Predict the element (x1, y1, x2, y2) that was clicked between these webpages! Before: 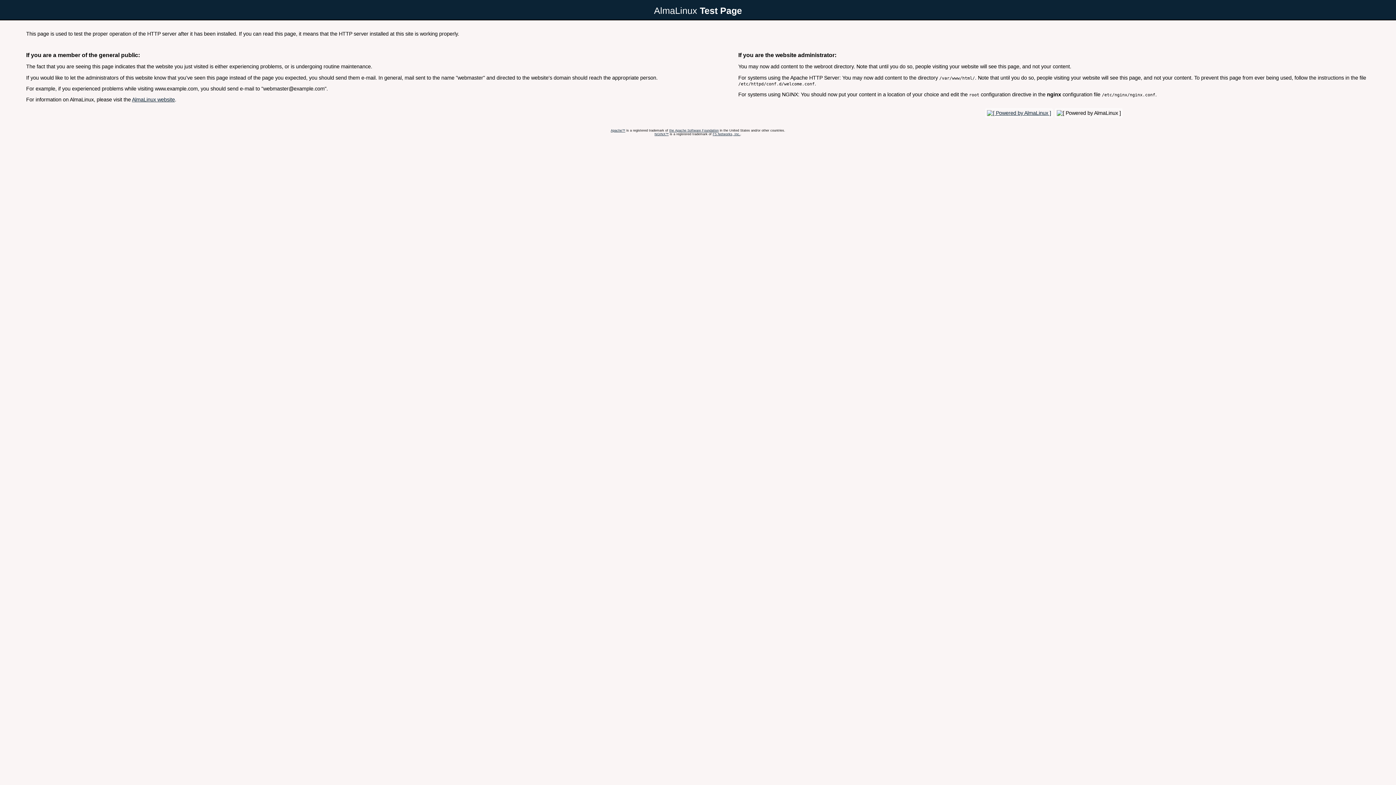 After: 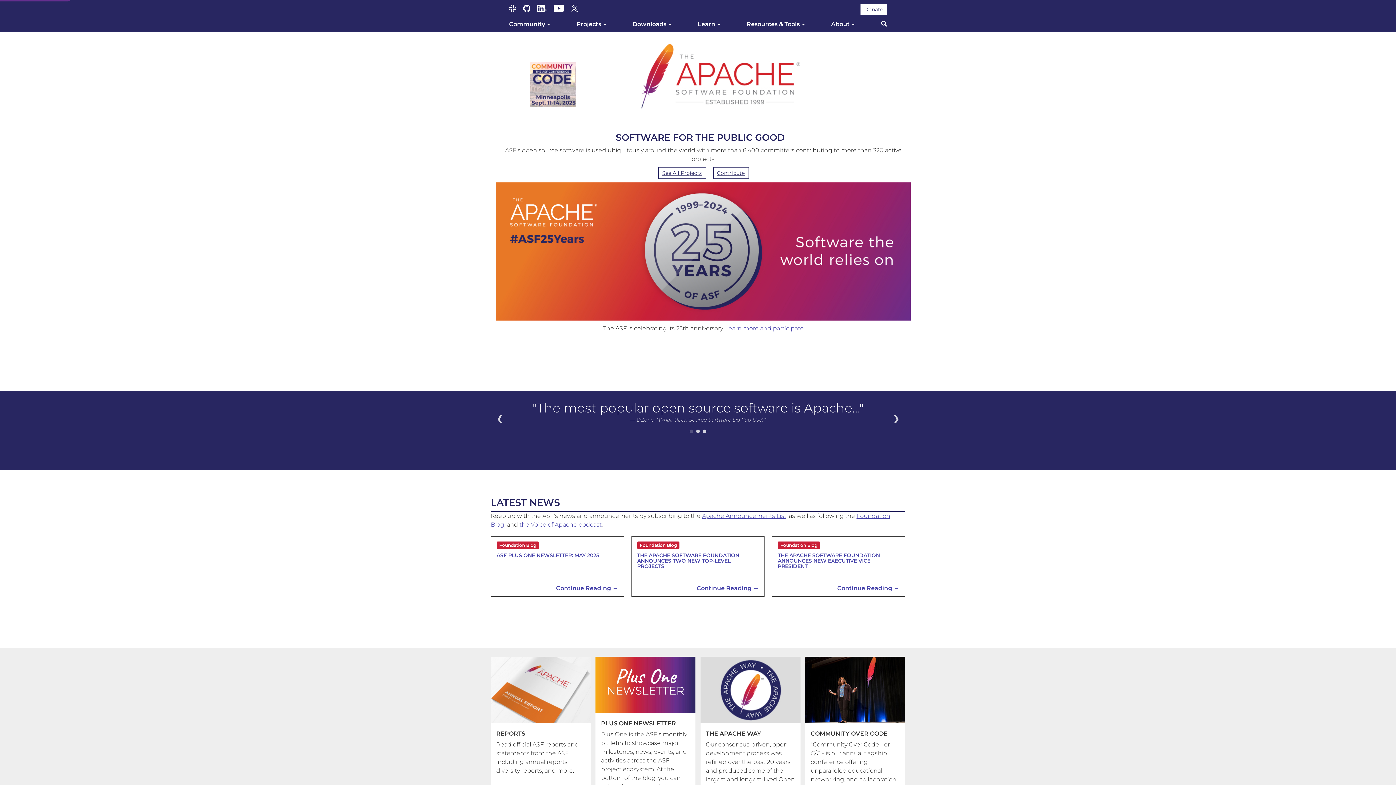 Action: bbox: (610, 128, 625, 132) label: Apache™